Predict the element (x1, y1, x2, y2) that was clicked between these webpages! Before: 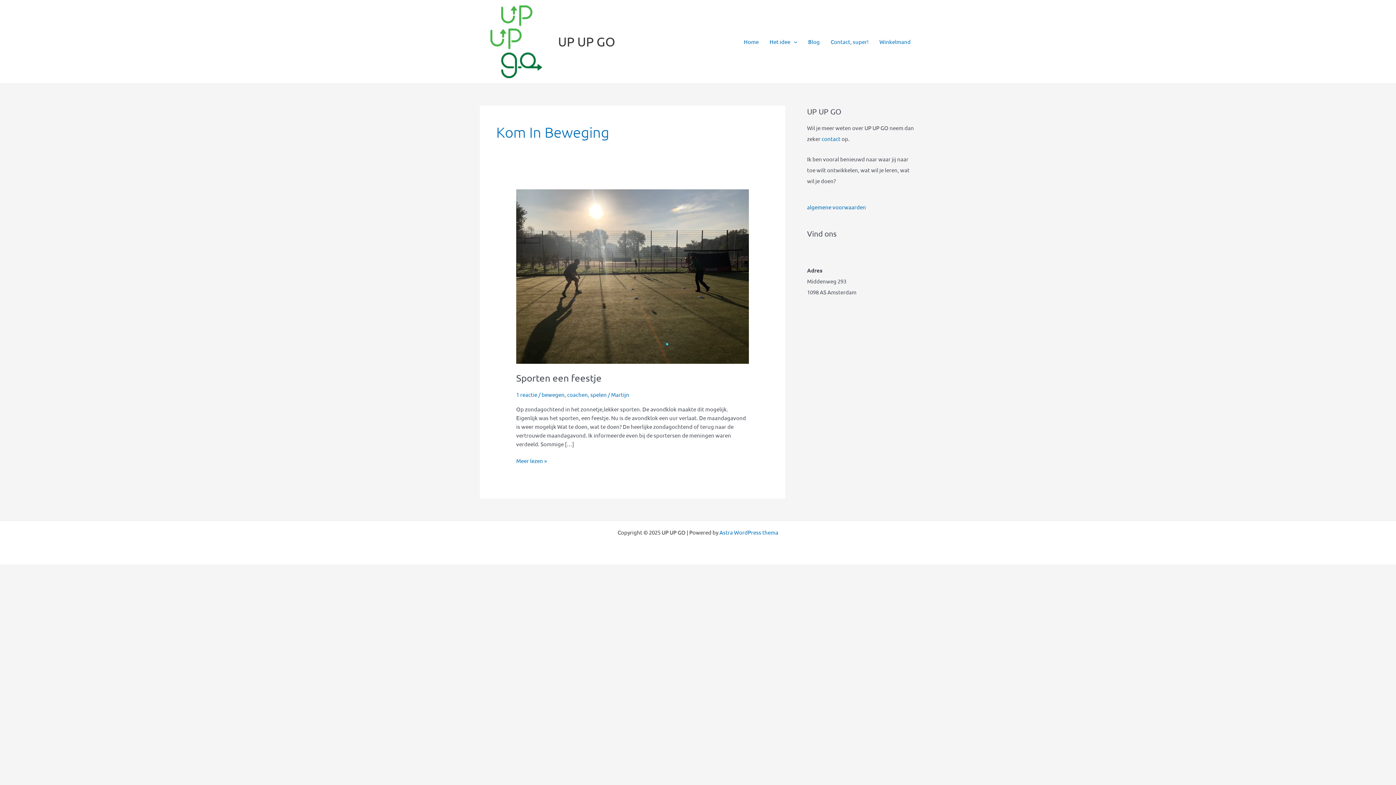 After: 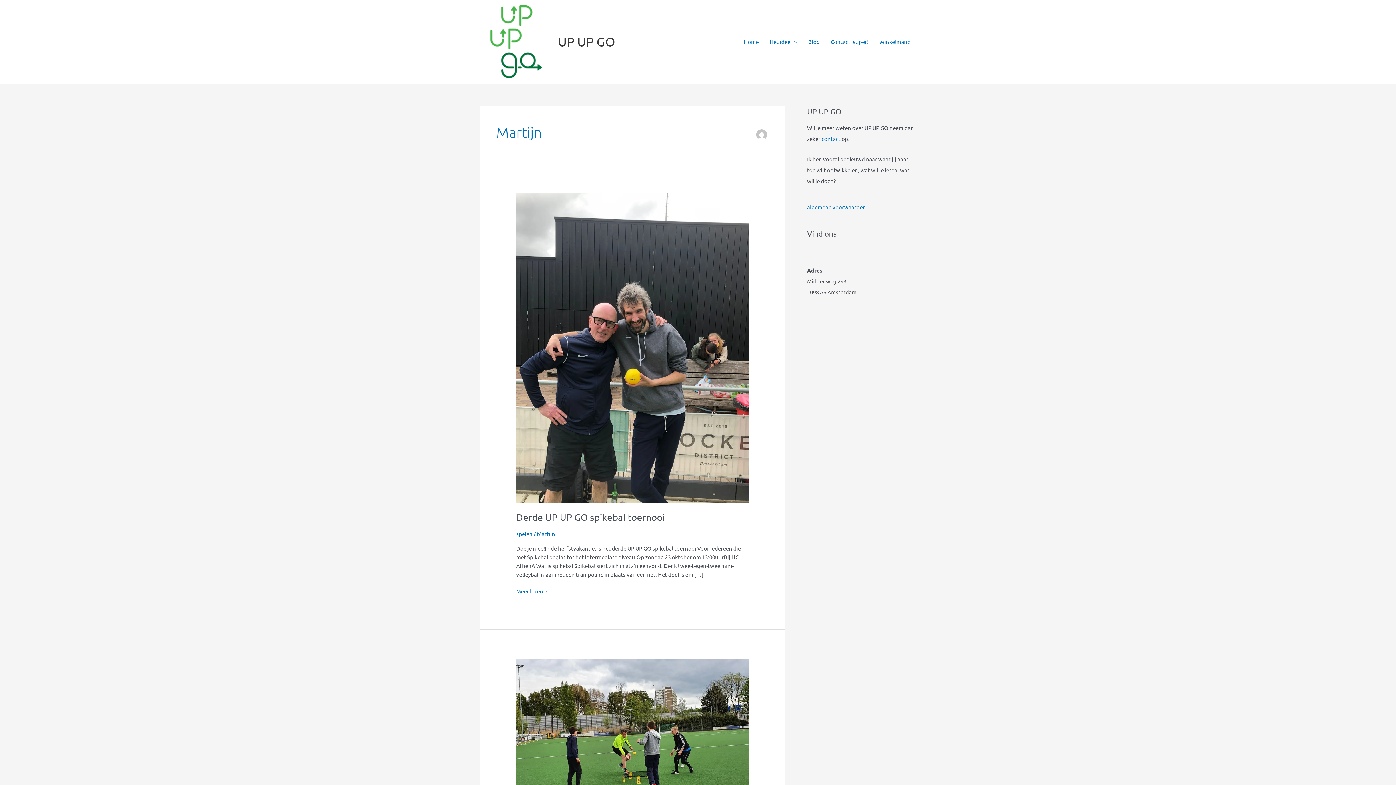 Action: bbox: (611, 391, 629, 398) label: Martijn